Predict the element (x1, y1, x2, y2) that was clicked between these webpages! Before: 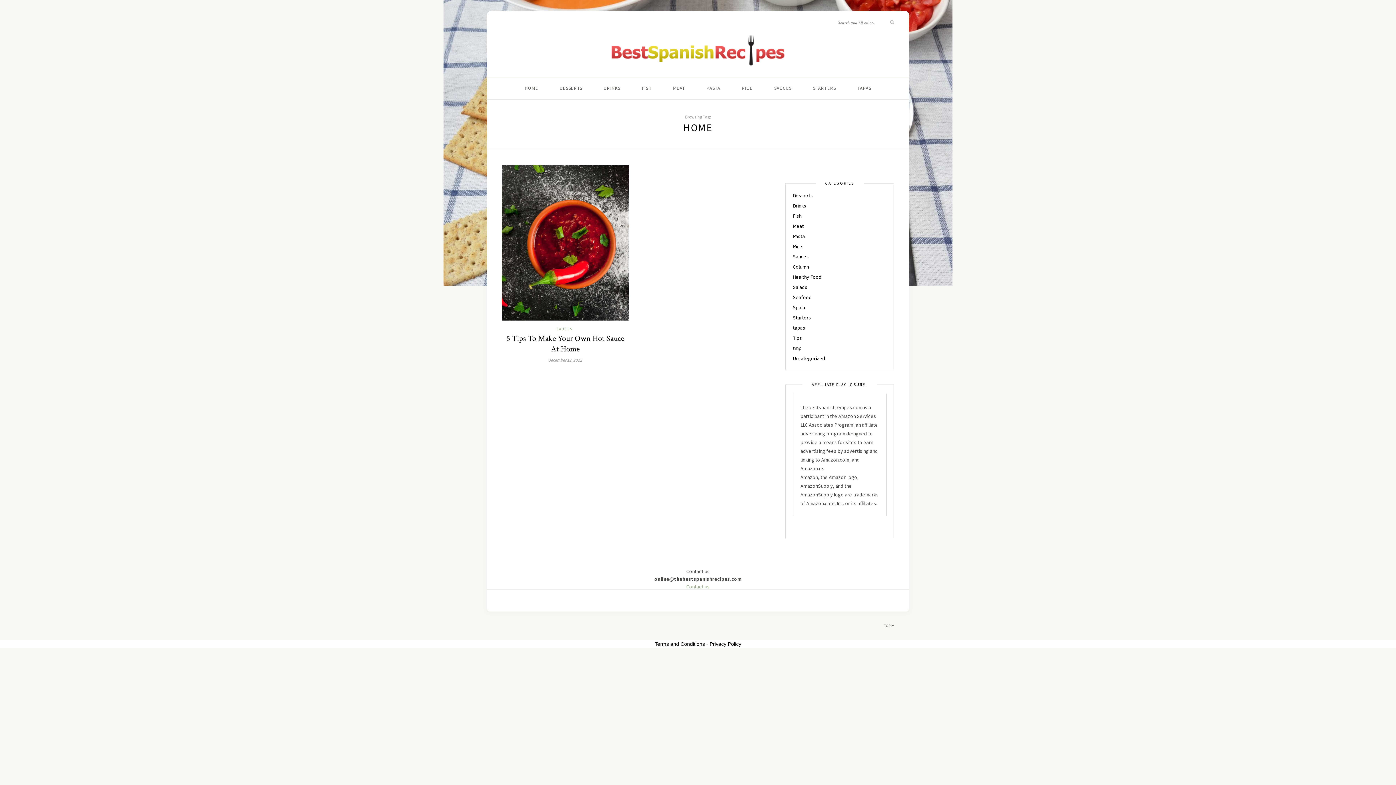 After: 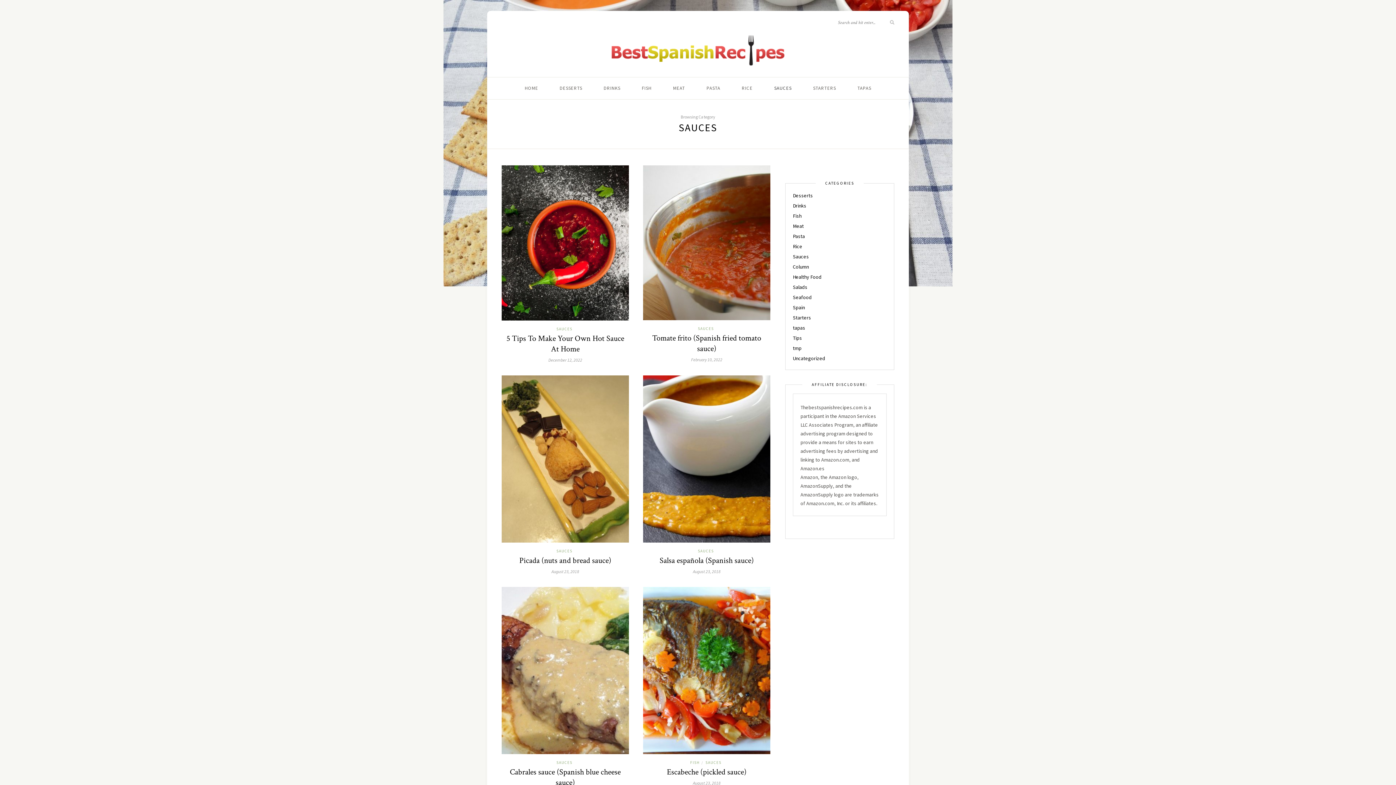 Action: bbox: (793, 253, 809, 260) label: Sauces